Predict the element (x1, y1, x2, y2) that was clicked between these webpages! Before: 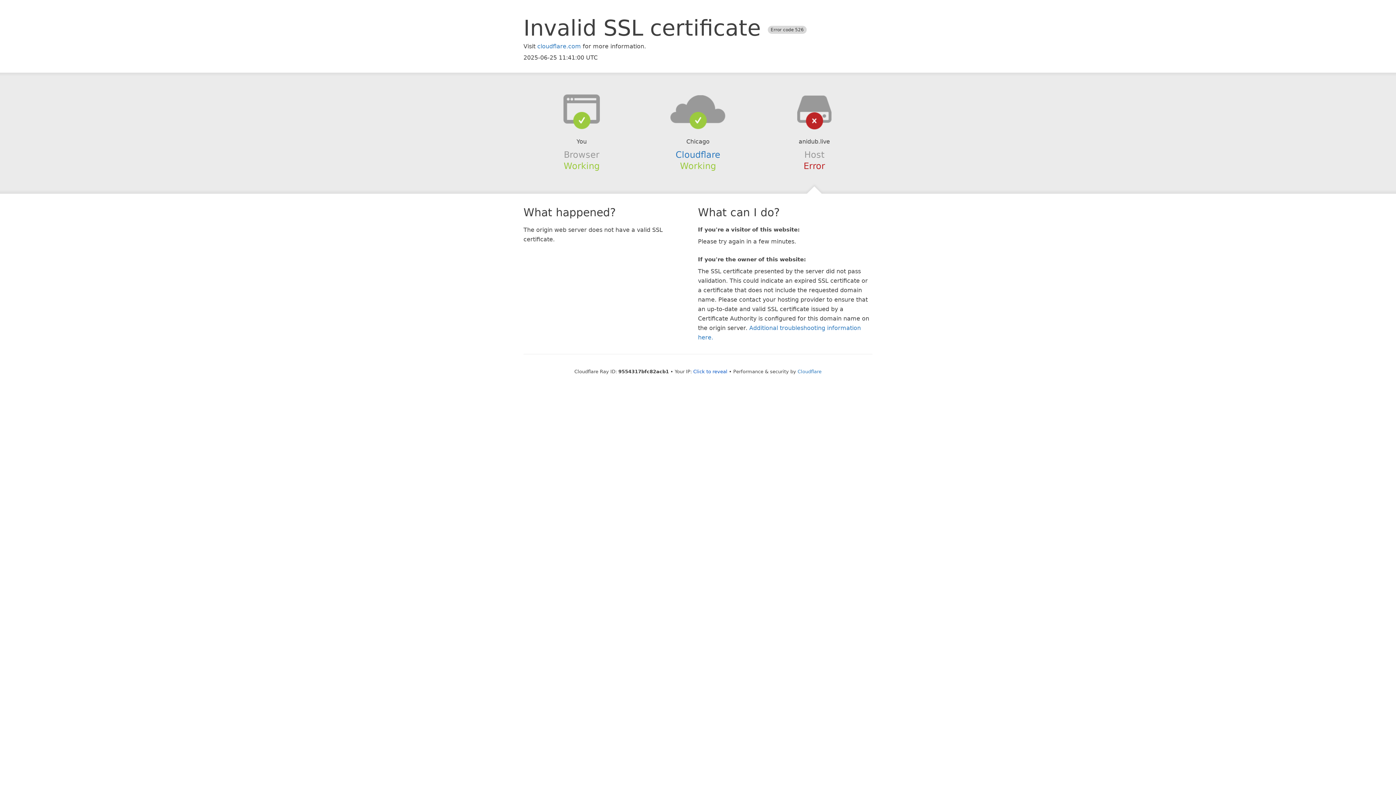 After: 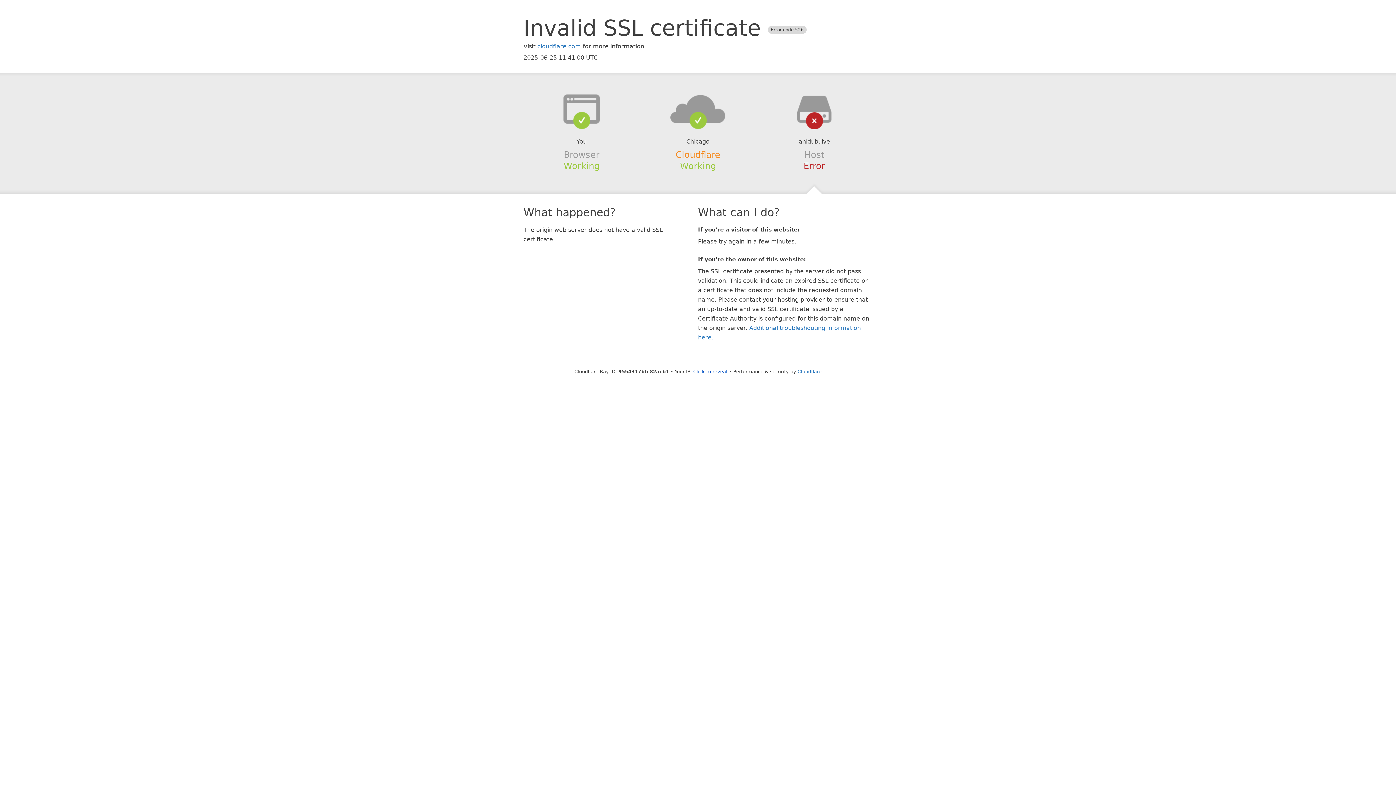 Action: label: Cloudflare bbox: (675, 149, 720, 159)